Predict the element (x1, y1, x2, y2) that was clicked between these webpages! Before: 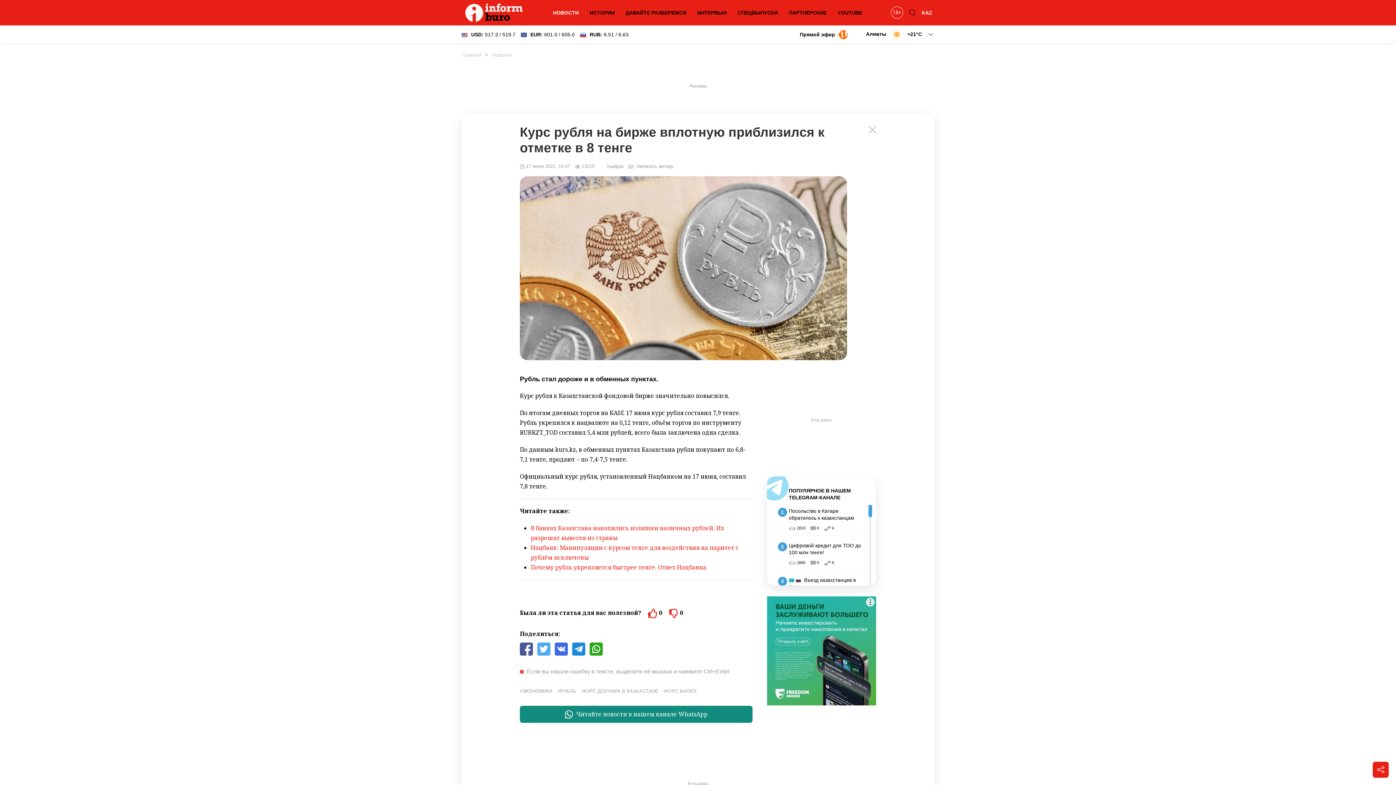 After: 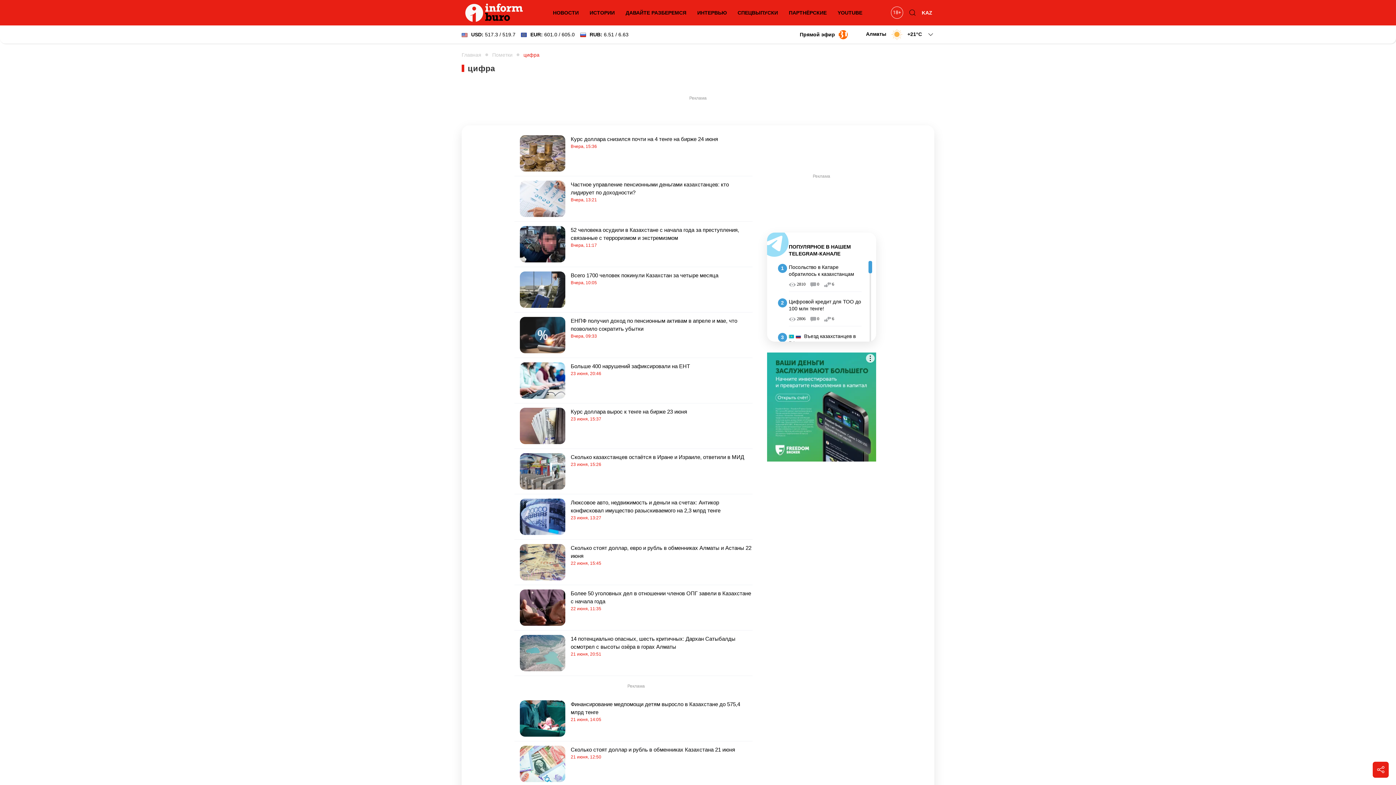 Action: label: #цифра bbox: (606, 163, 623, 169)